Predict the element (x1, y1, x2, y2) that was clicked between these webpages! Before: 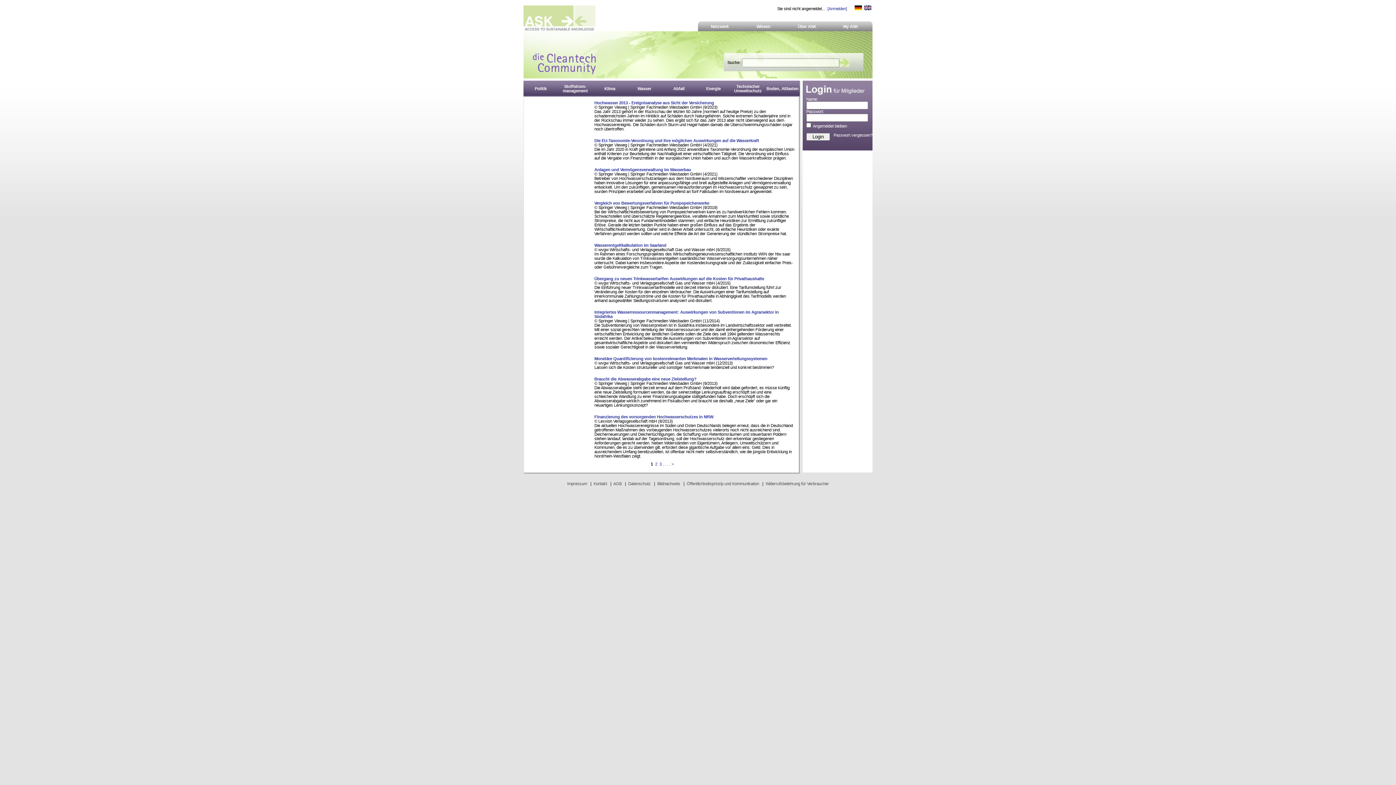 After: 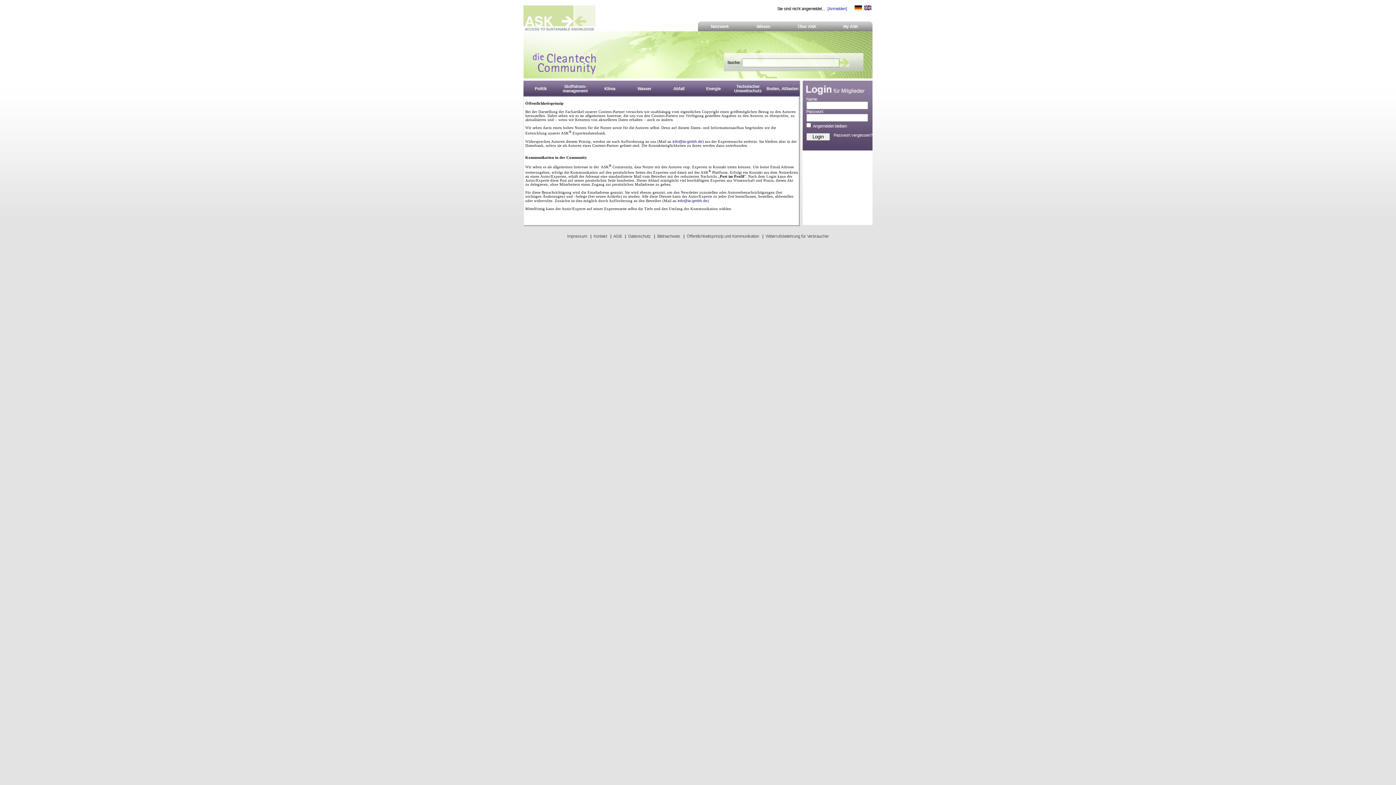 Action: bbox: (686, 481, 759, 486) label: Öffentlichkeitsprinzip und Kommunikation